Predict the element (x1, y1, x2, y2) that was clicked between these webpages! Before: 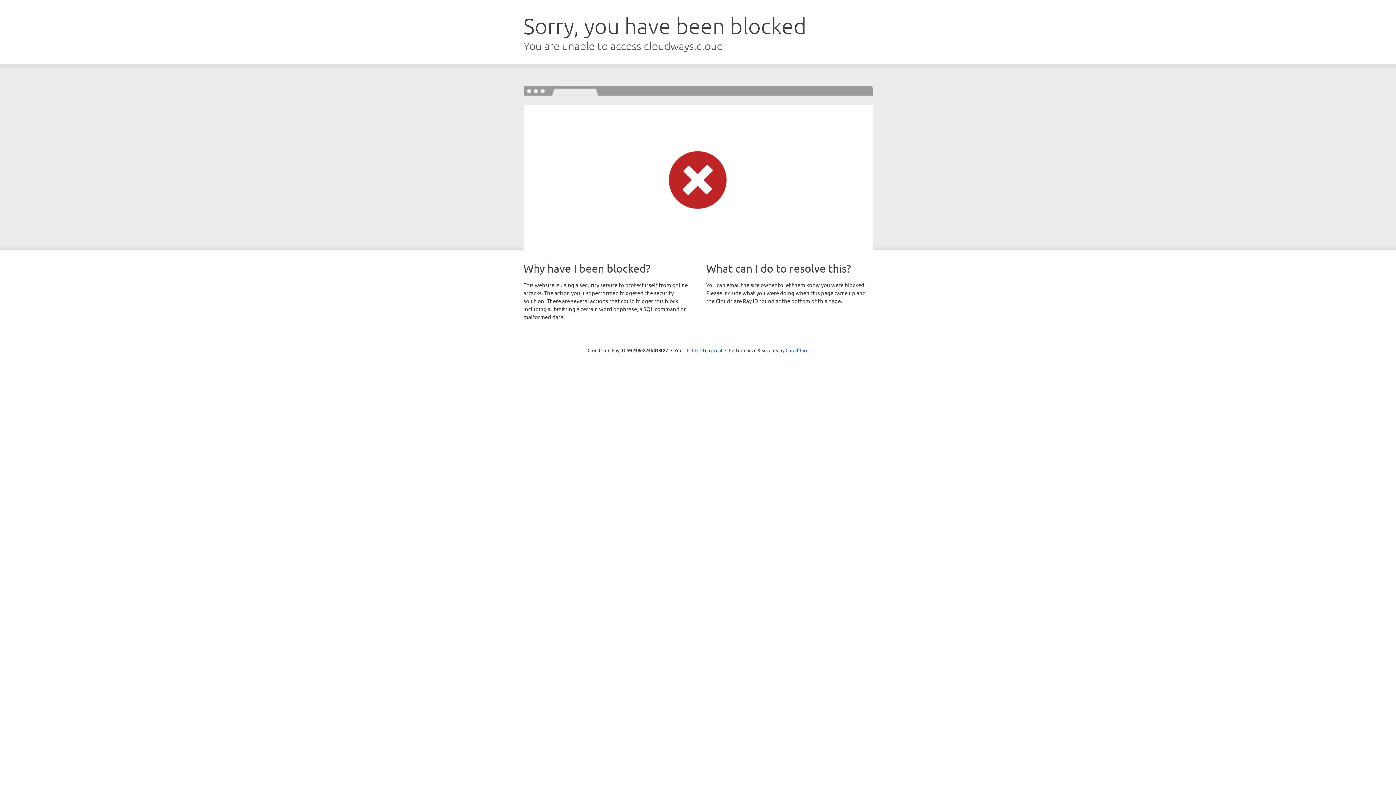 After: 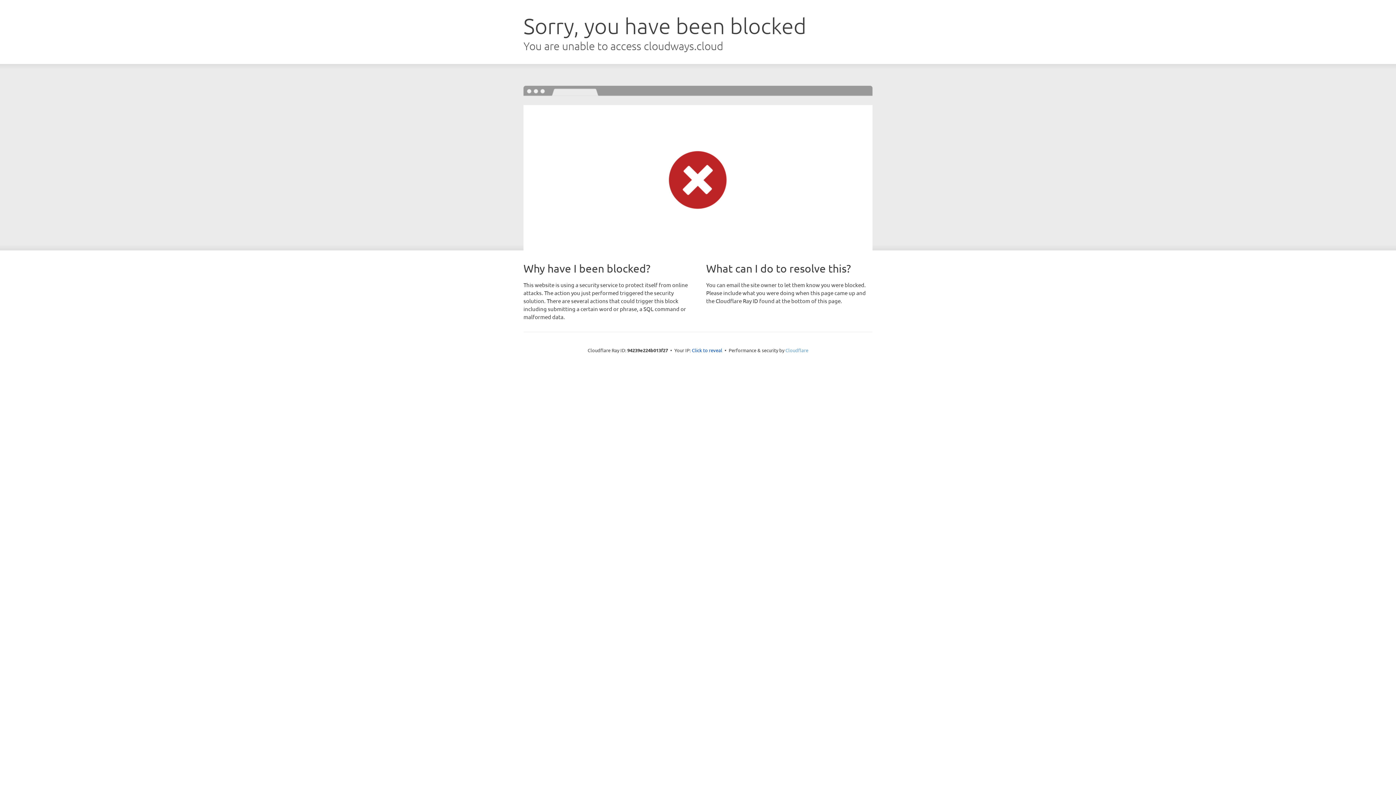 Action: bbox: (785, 347, 808, 353) label: Cloudflare